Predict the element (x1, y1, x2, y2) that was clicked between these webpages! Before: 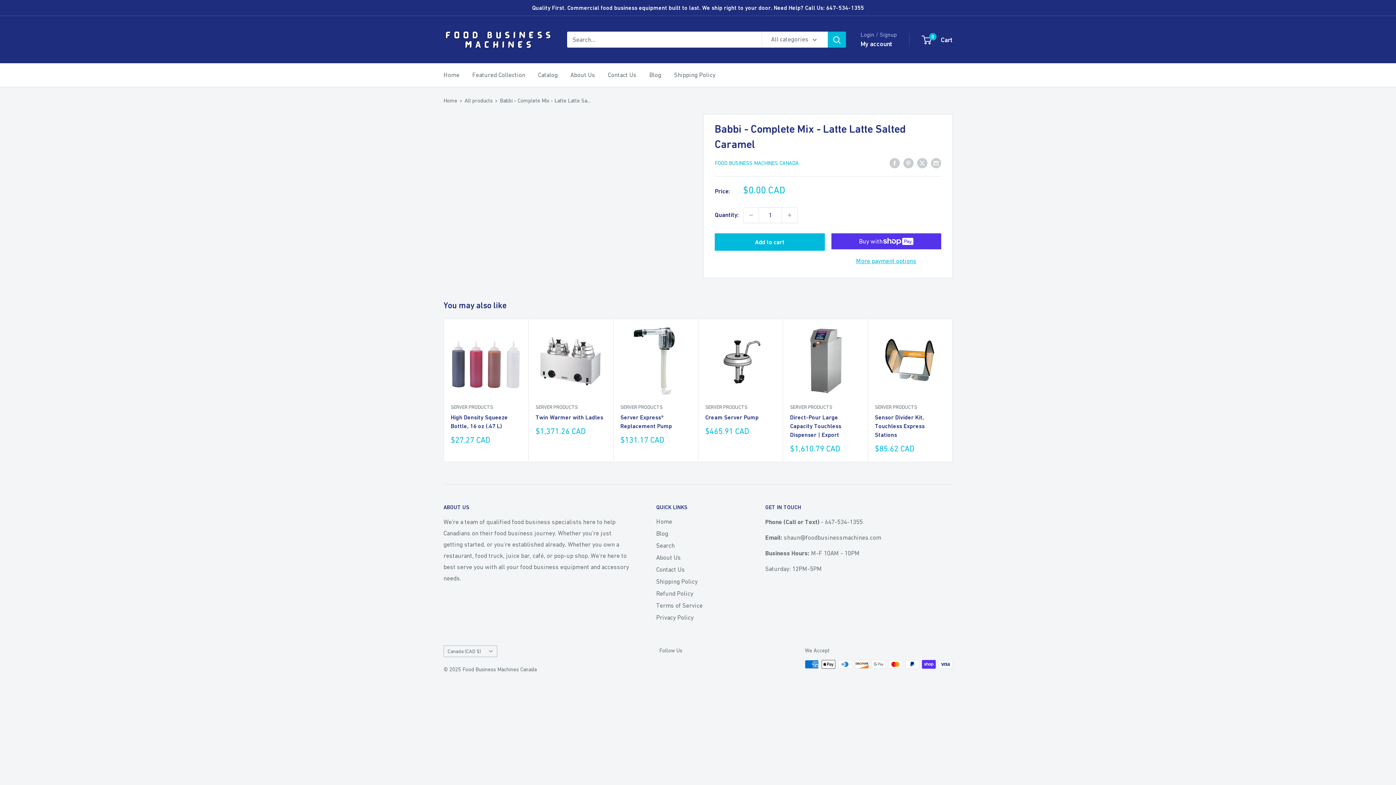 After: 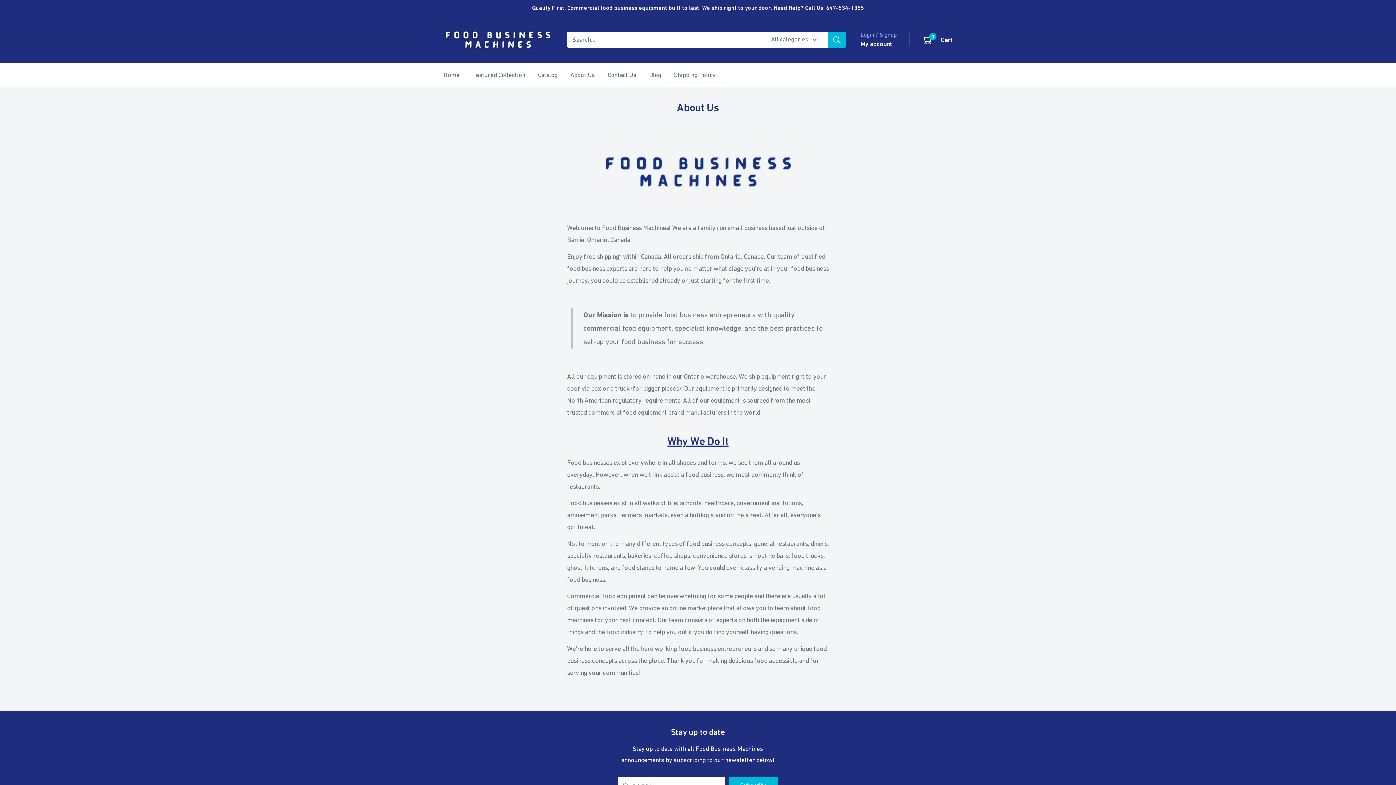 Action: label: About Us bbox: (570, 69, 595, 80)